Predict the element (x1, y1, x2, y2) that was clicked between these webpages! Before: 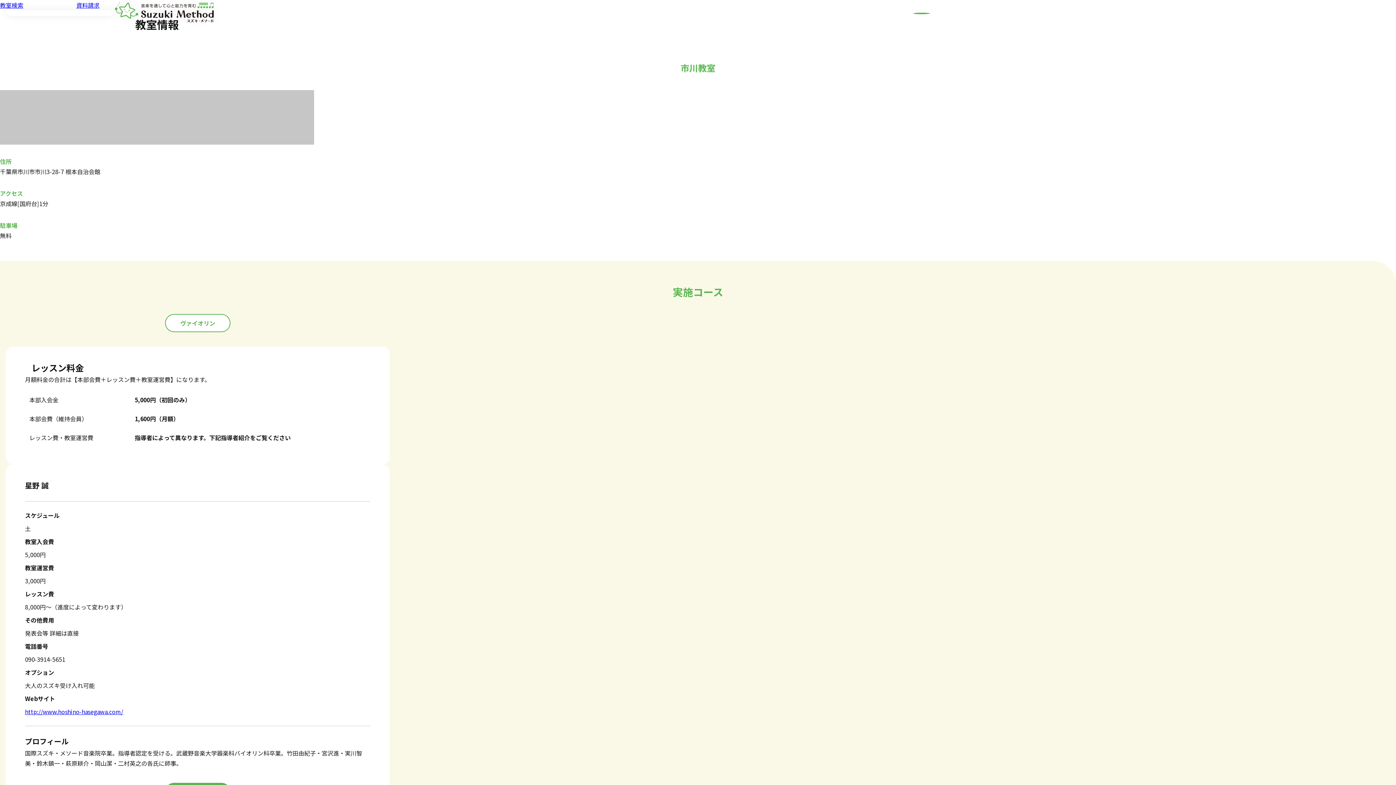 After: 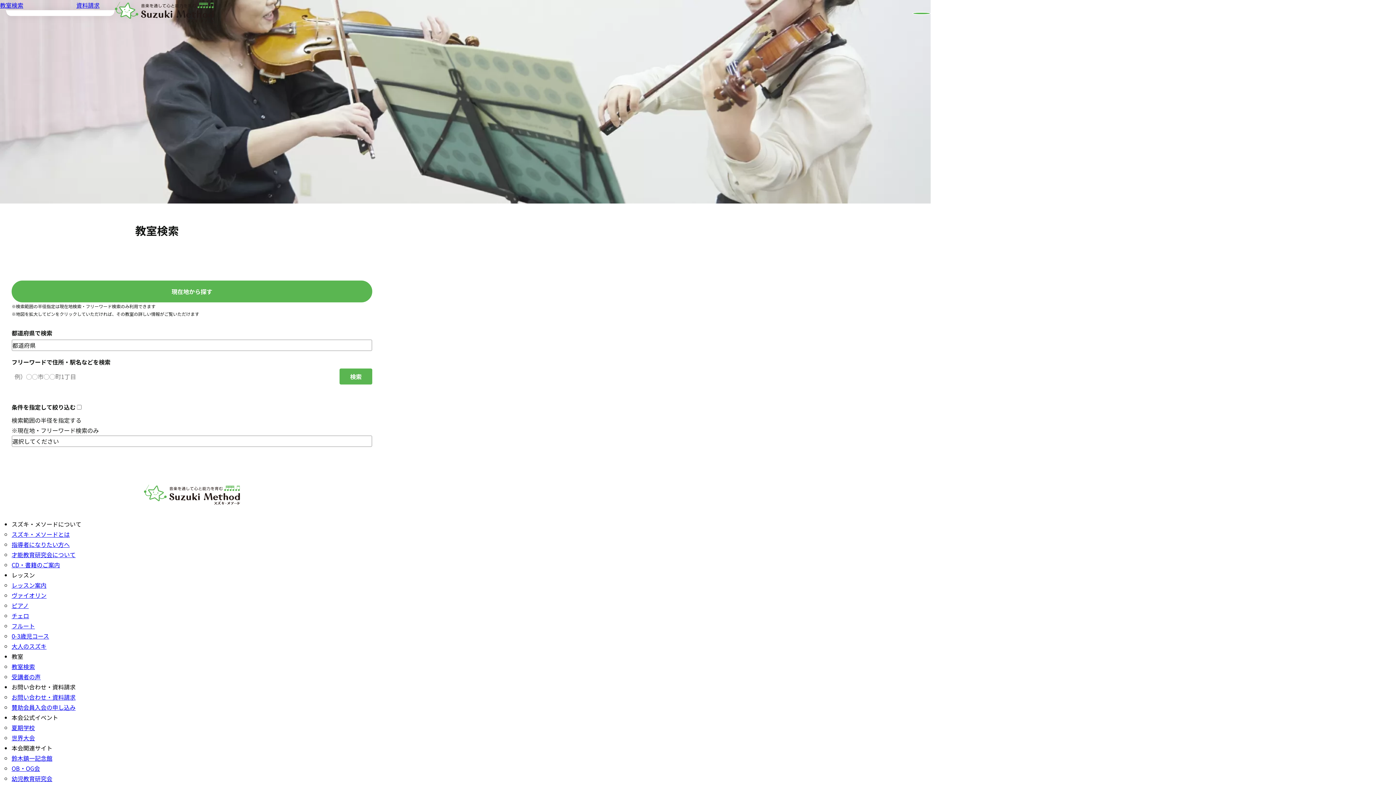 Action: label: 教室検索 bbox: (0, 0, 23, 18)